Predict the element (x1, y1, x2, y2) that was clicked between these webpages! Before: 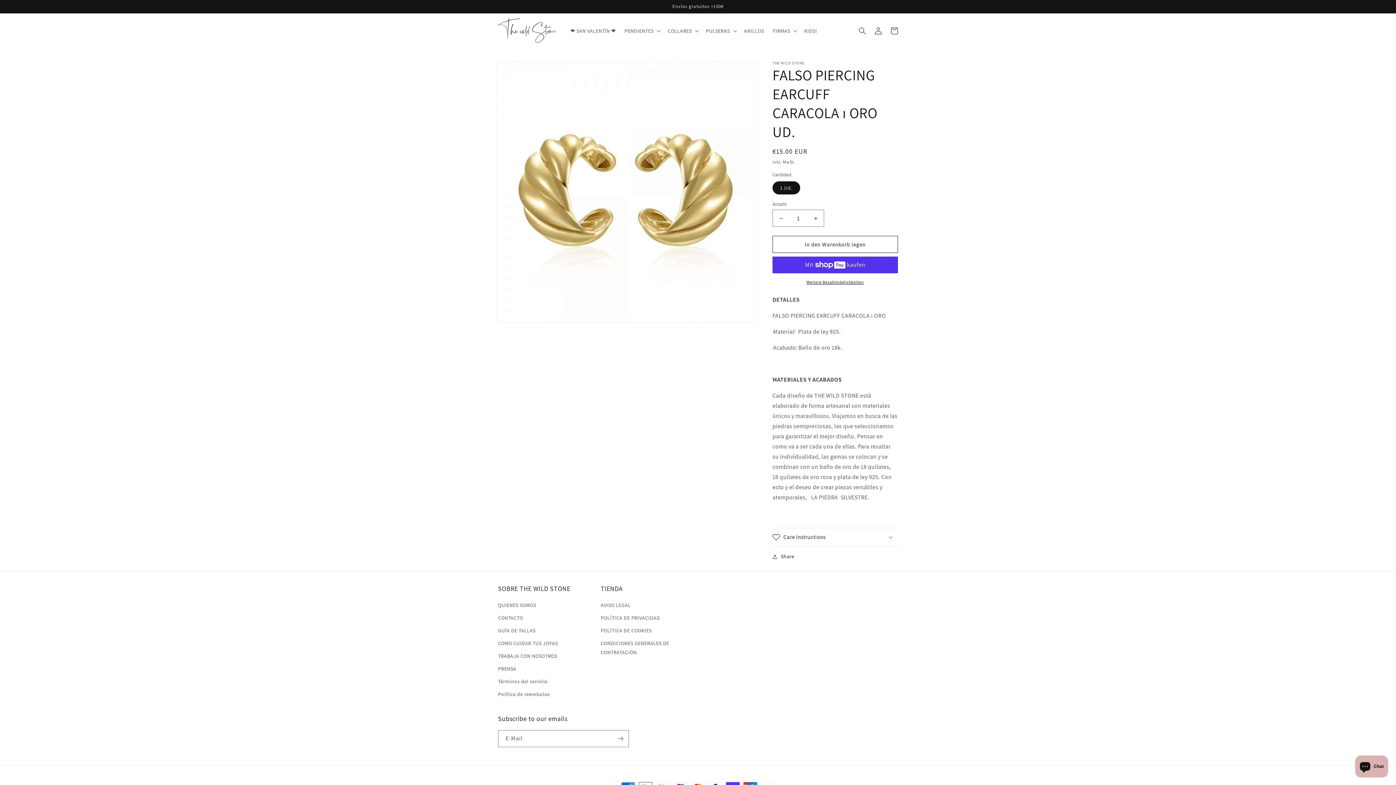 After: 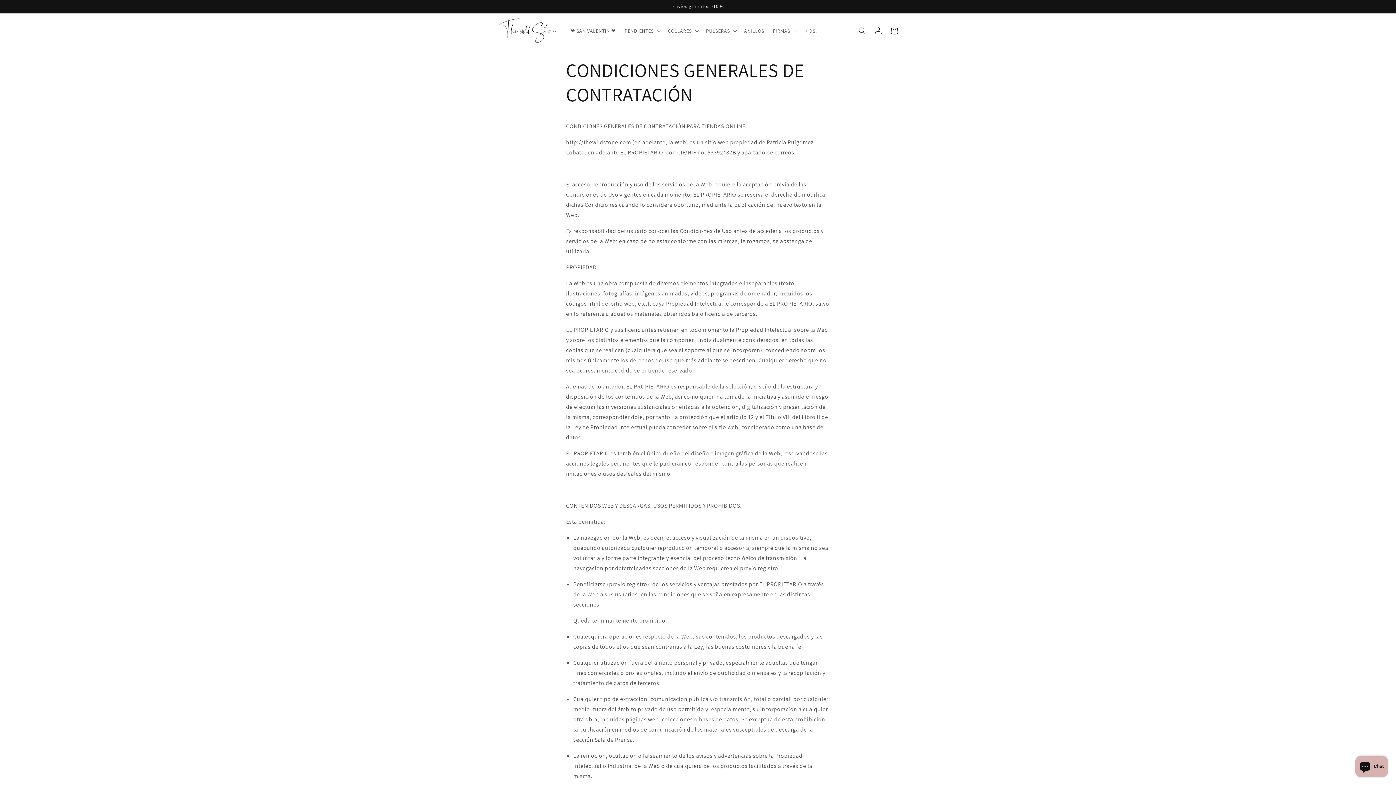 Action: label: CONDICIONES GENERALES DE CONTRATACIÓN bbox: (600, 637, 692, 659)